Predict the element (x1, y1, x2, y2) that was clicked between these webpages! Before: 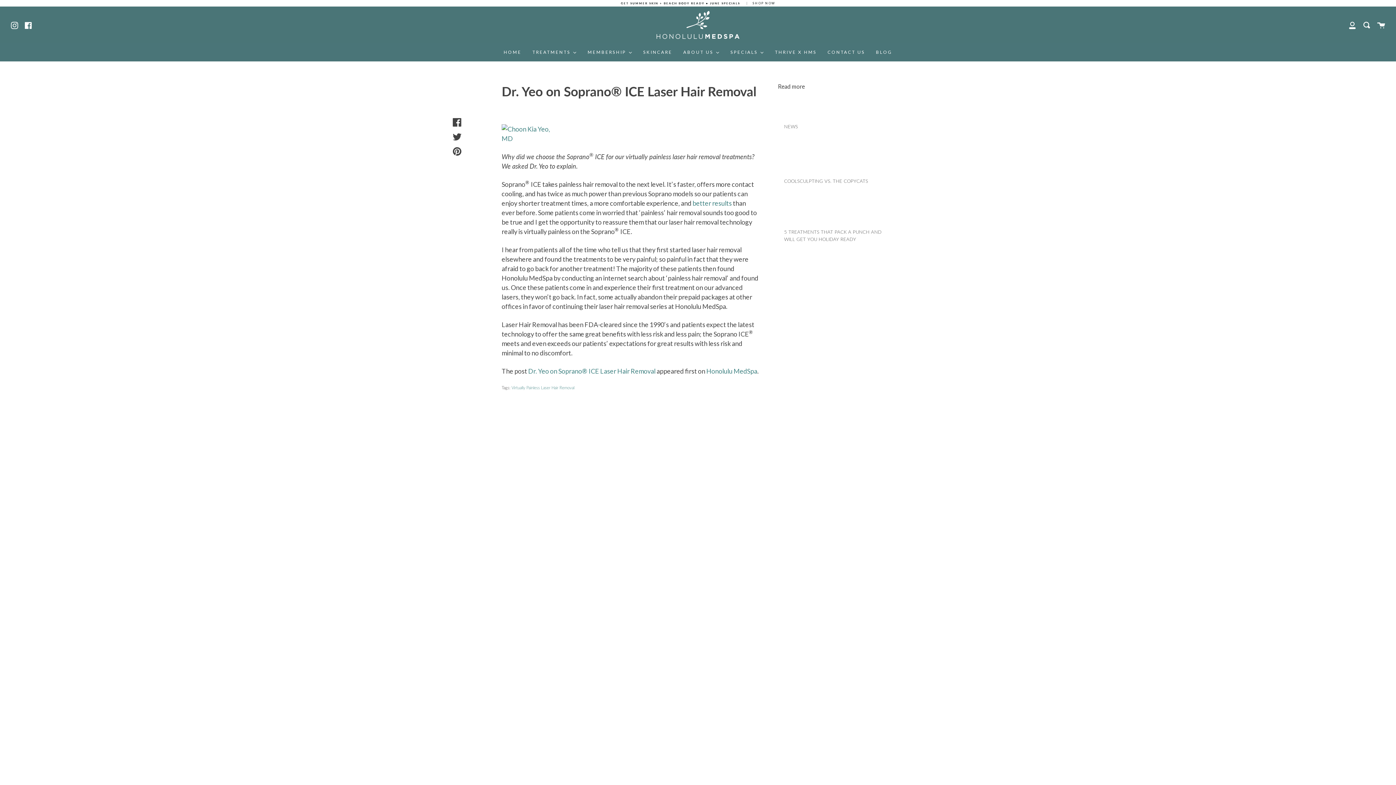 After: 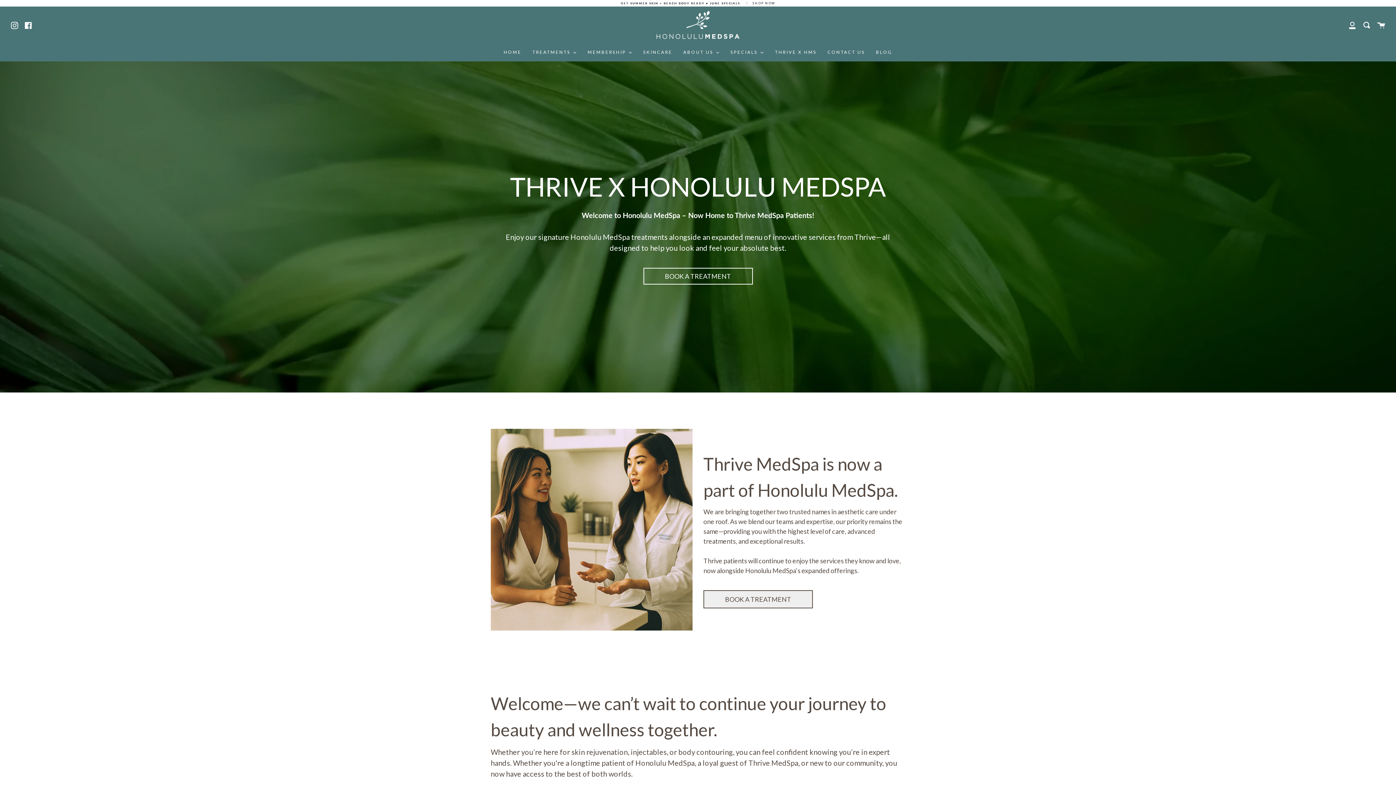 Action: label: THRIVE X HMS bbox: (769, 43, 822, 61)